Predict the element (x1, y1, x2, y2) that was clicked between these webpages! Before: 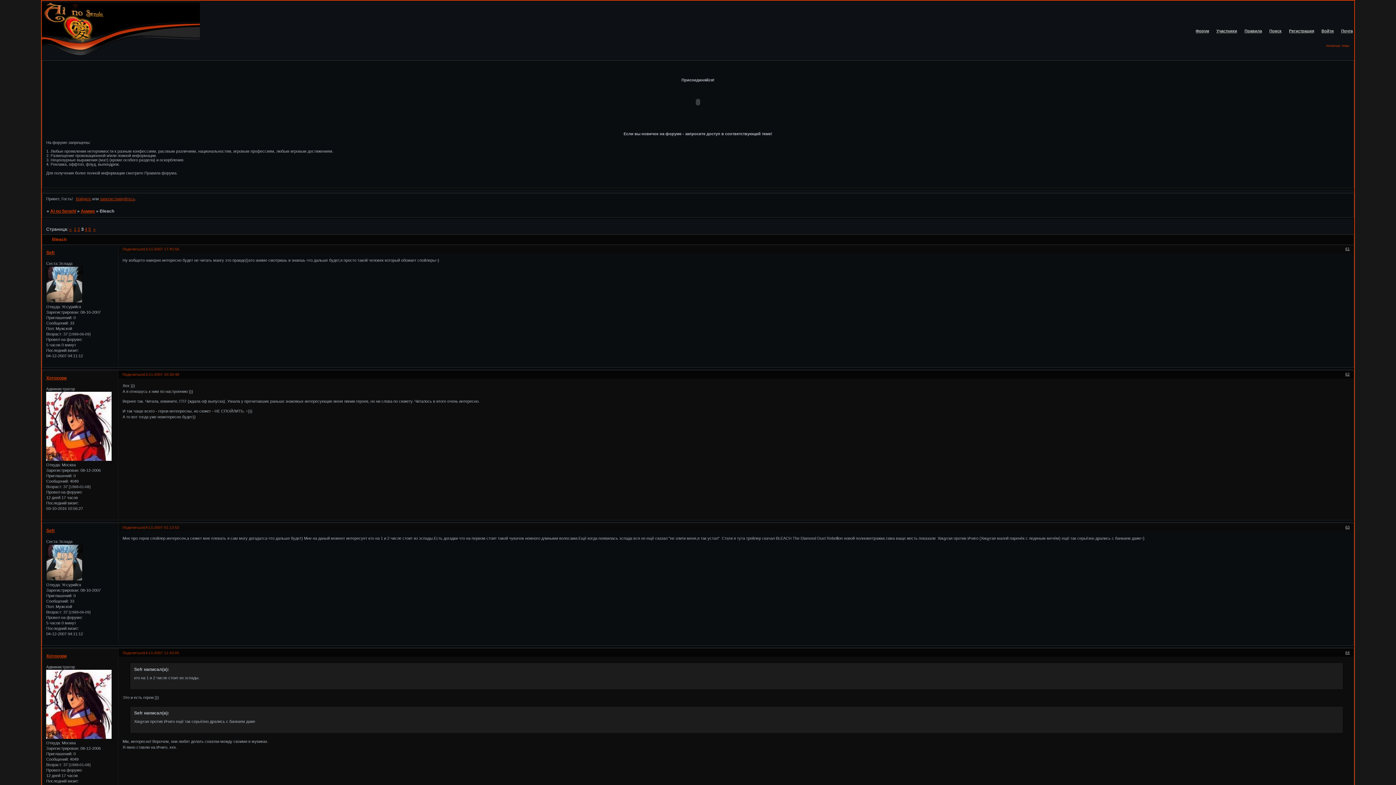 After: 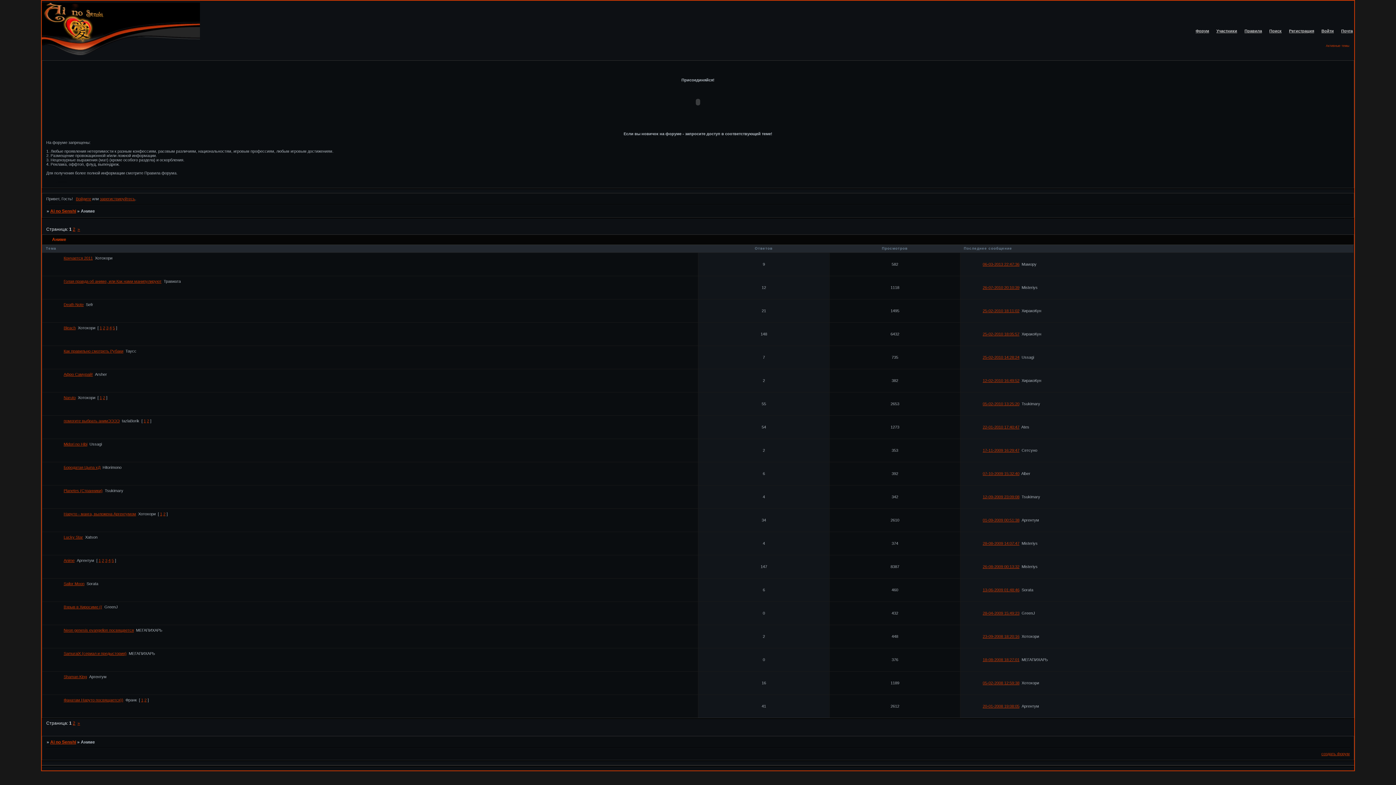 Action: label: Аниме bbox: (80, 208, 95, 213)